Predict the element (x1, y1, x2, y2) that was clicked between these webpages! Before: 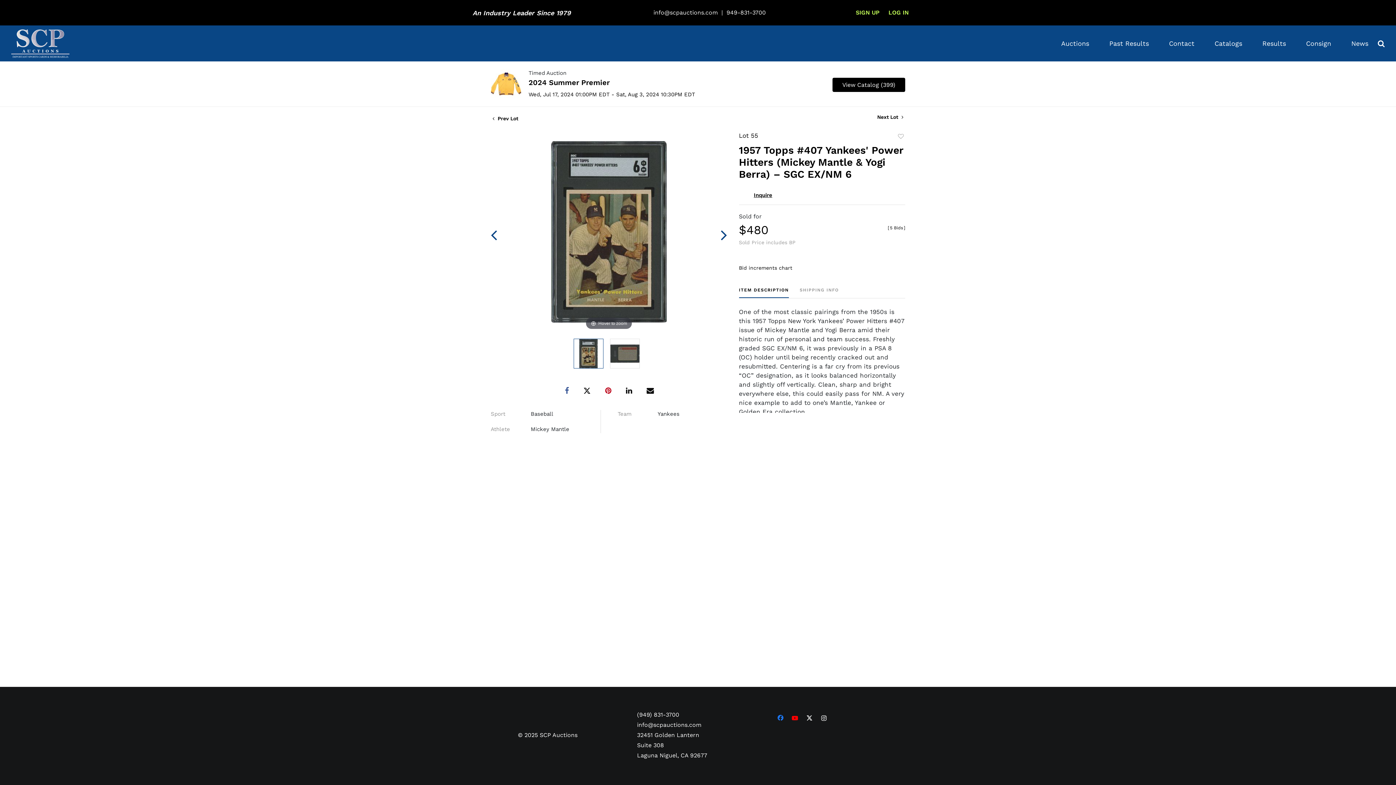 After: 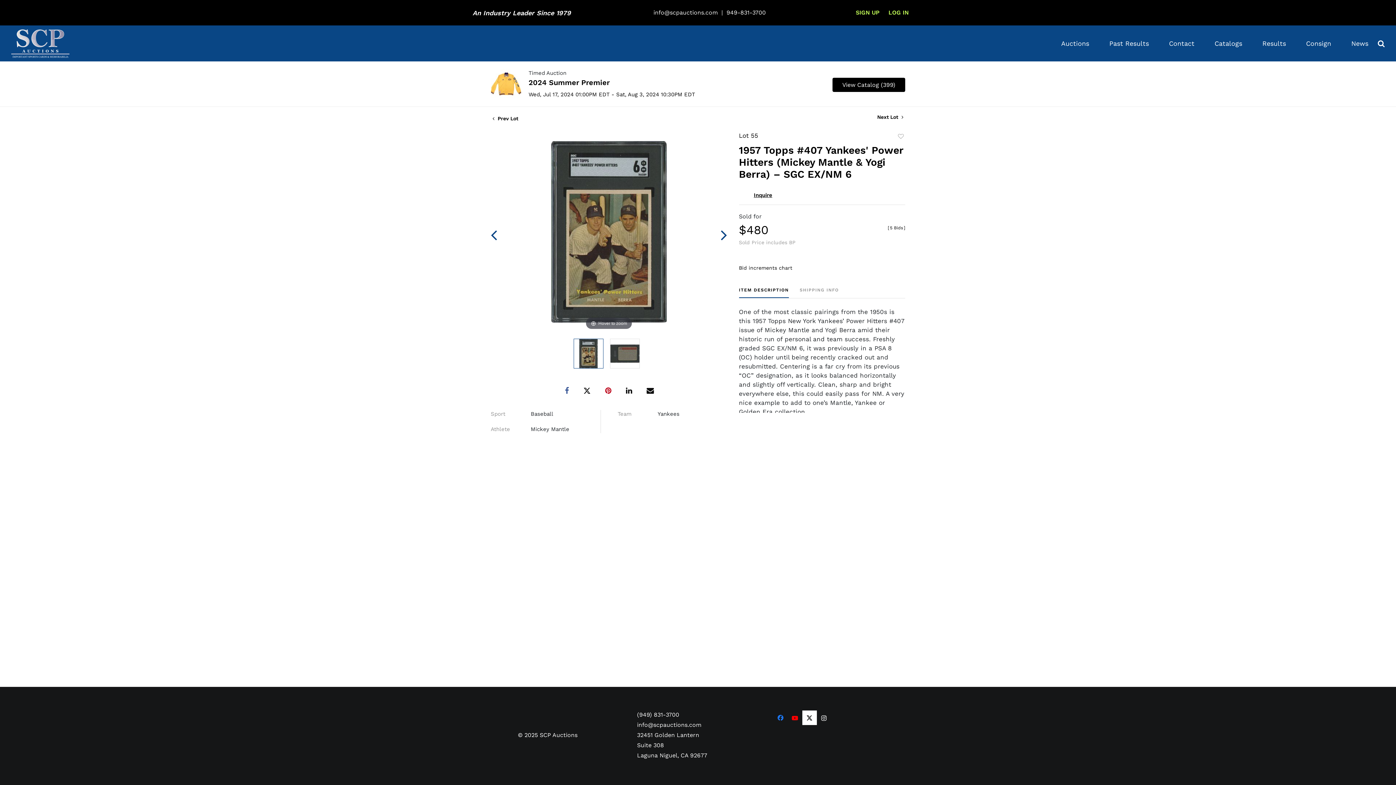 Action: bbox: (802, 710, 816, 725)